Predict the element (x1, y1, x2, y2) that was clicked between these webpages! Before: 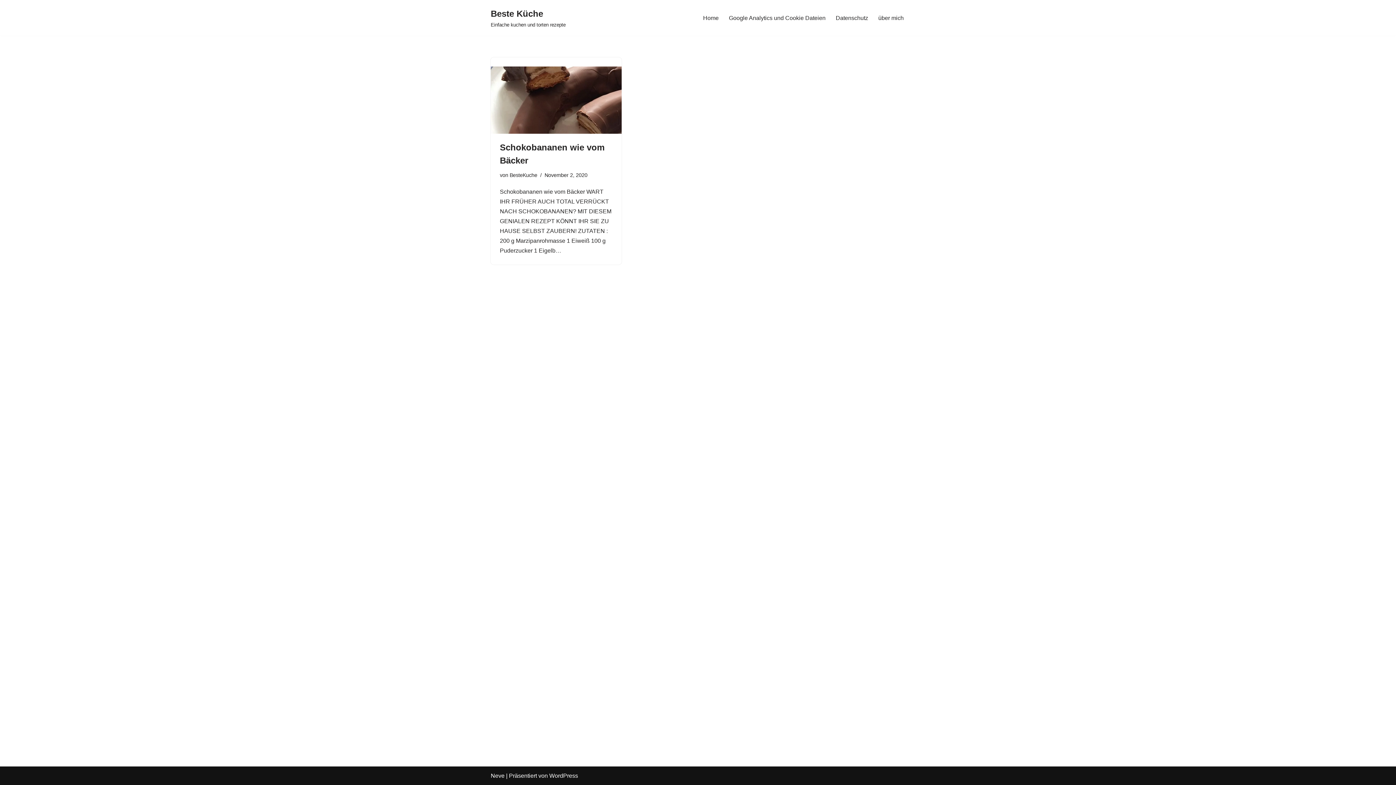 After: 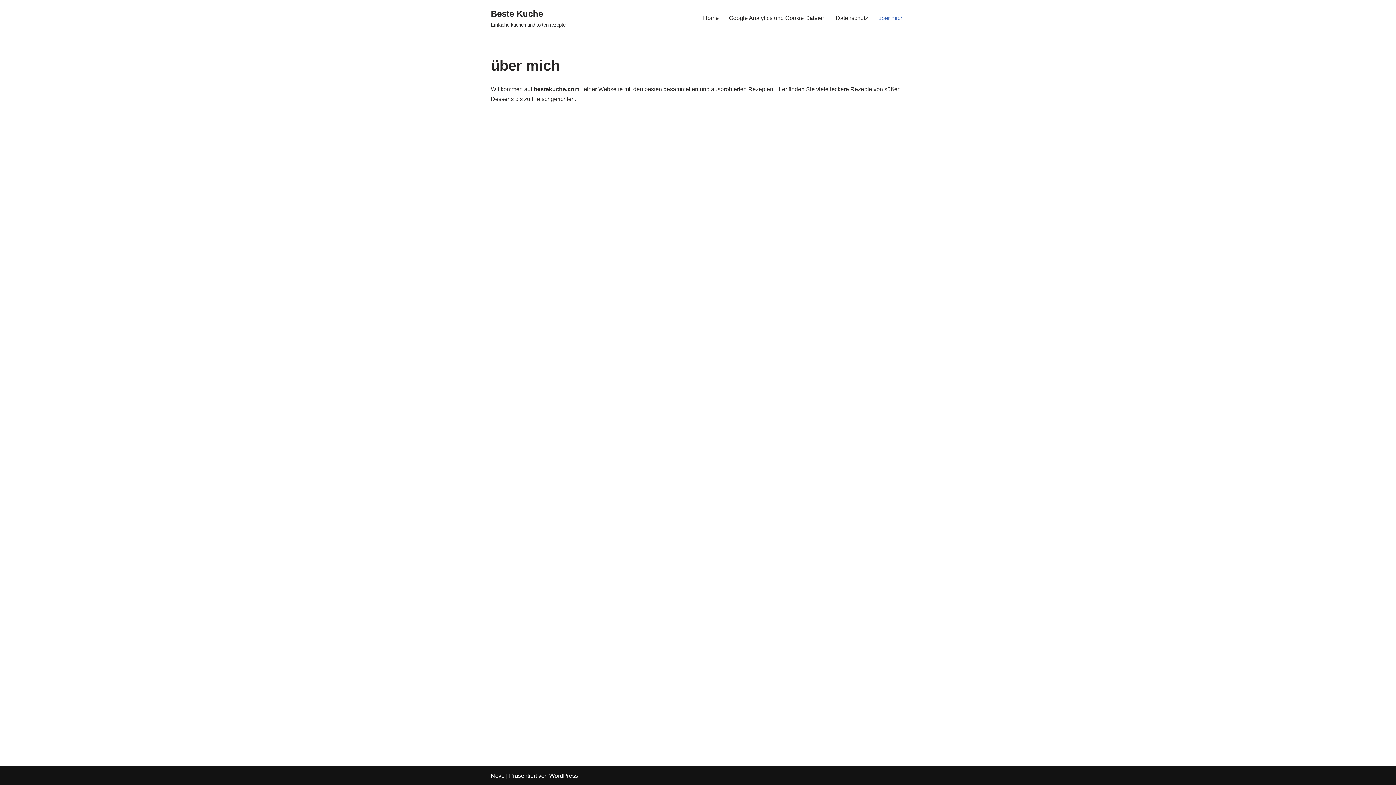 Action: bbox: (878, 13, 904, 22) label: über mich